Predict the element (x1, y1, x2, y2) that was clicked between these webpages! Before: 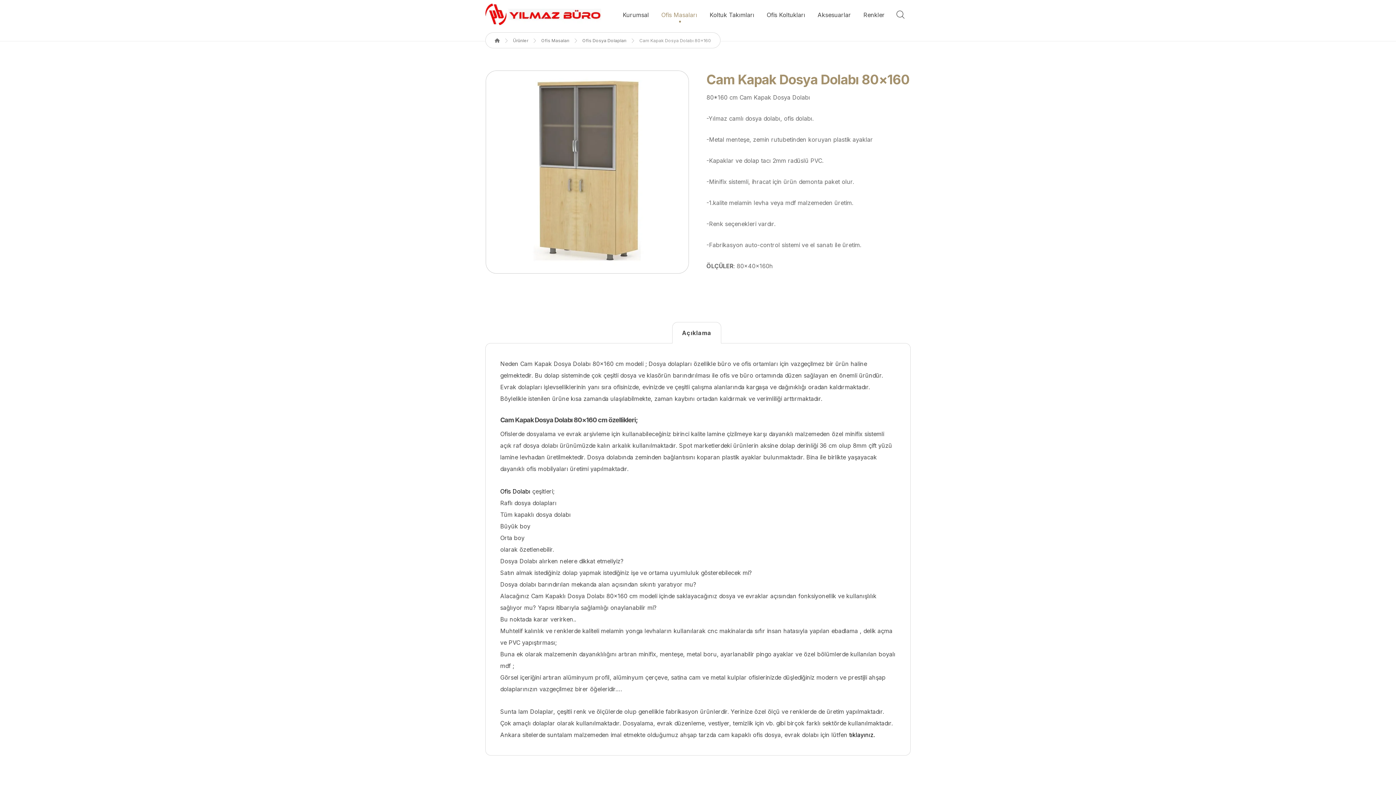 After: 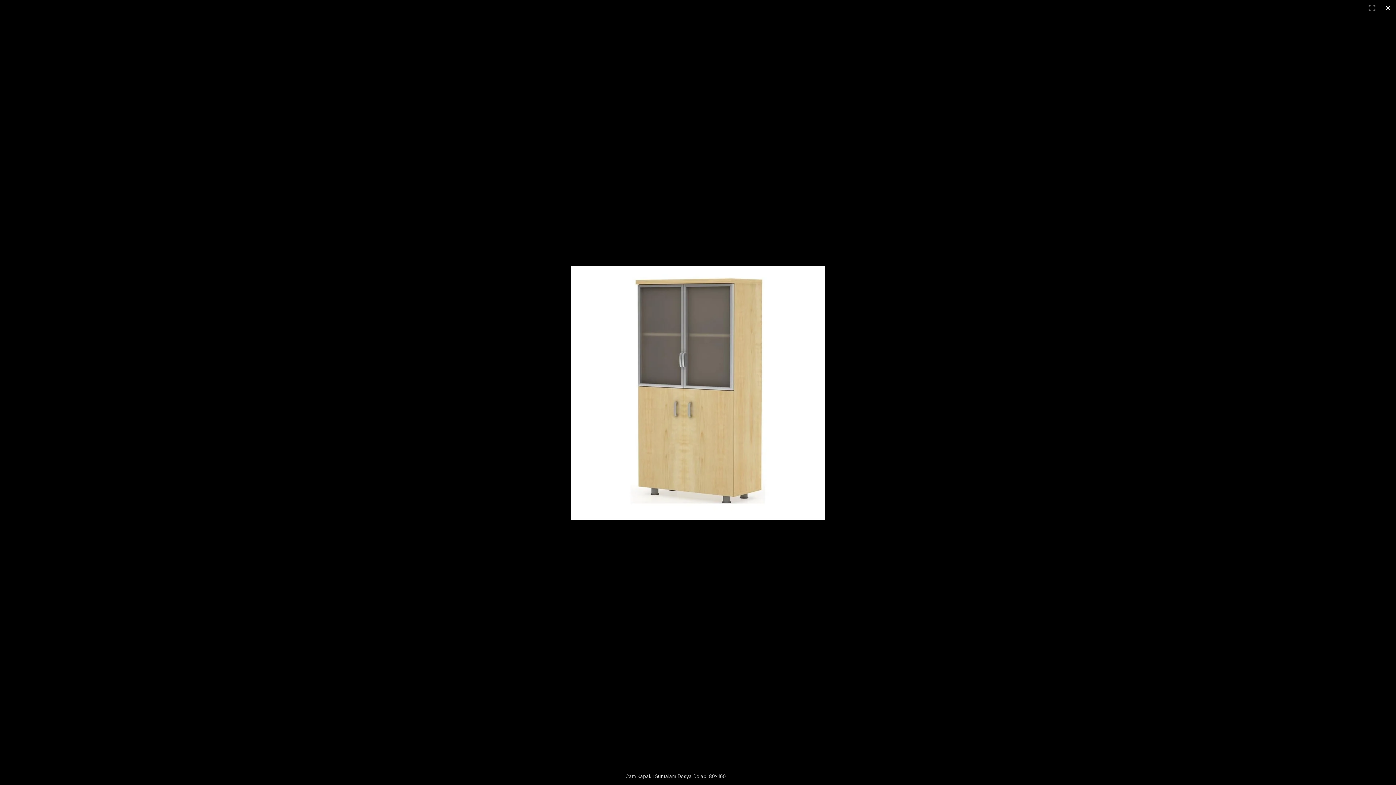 Action: bbox: (485, 70, 689, 273)